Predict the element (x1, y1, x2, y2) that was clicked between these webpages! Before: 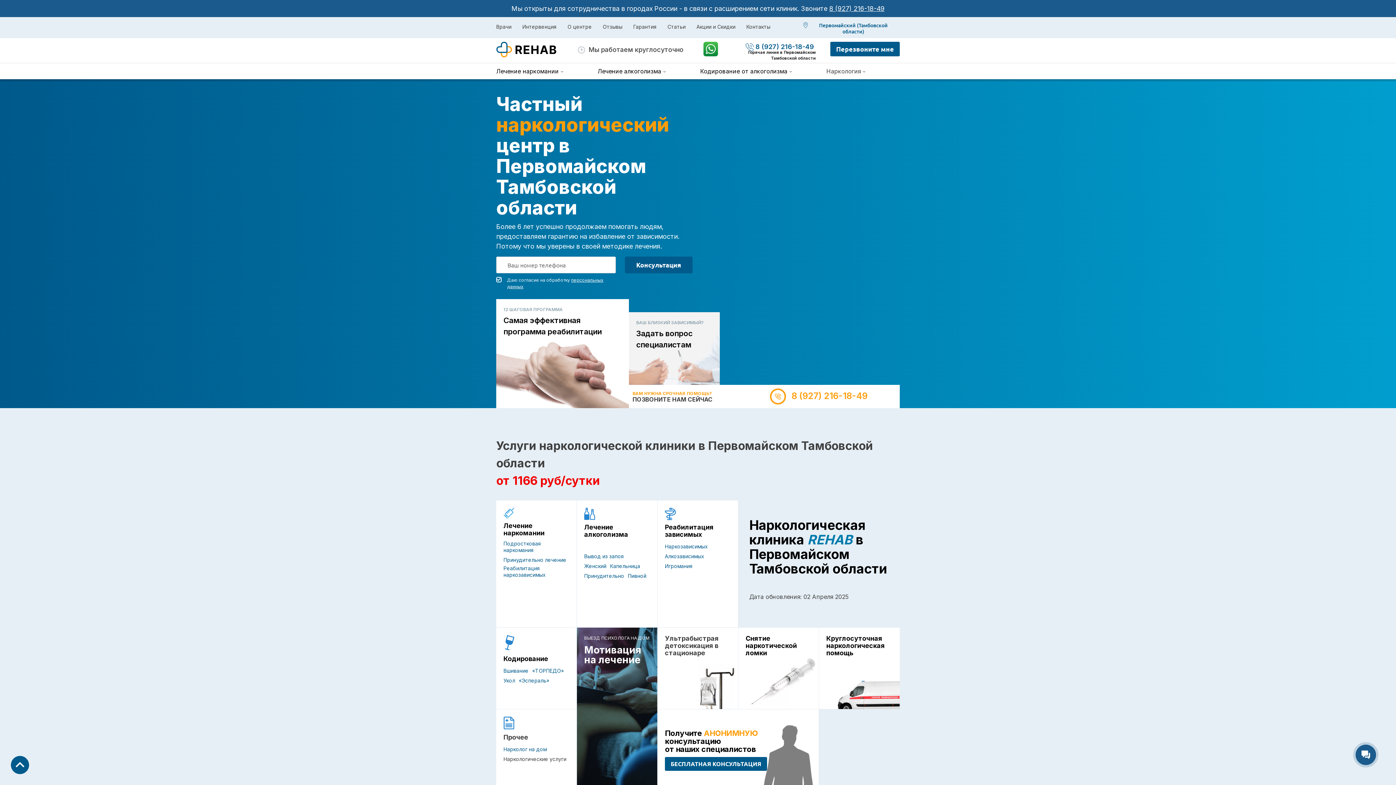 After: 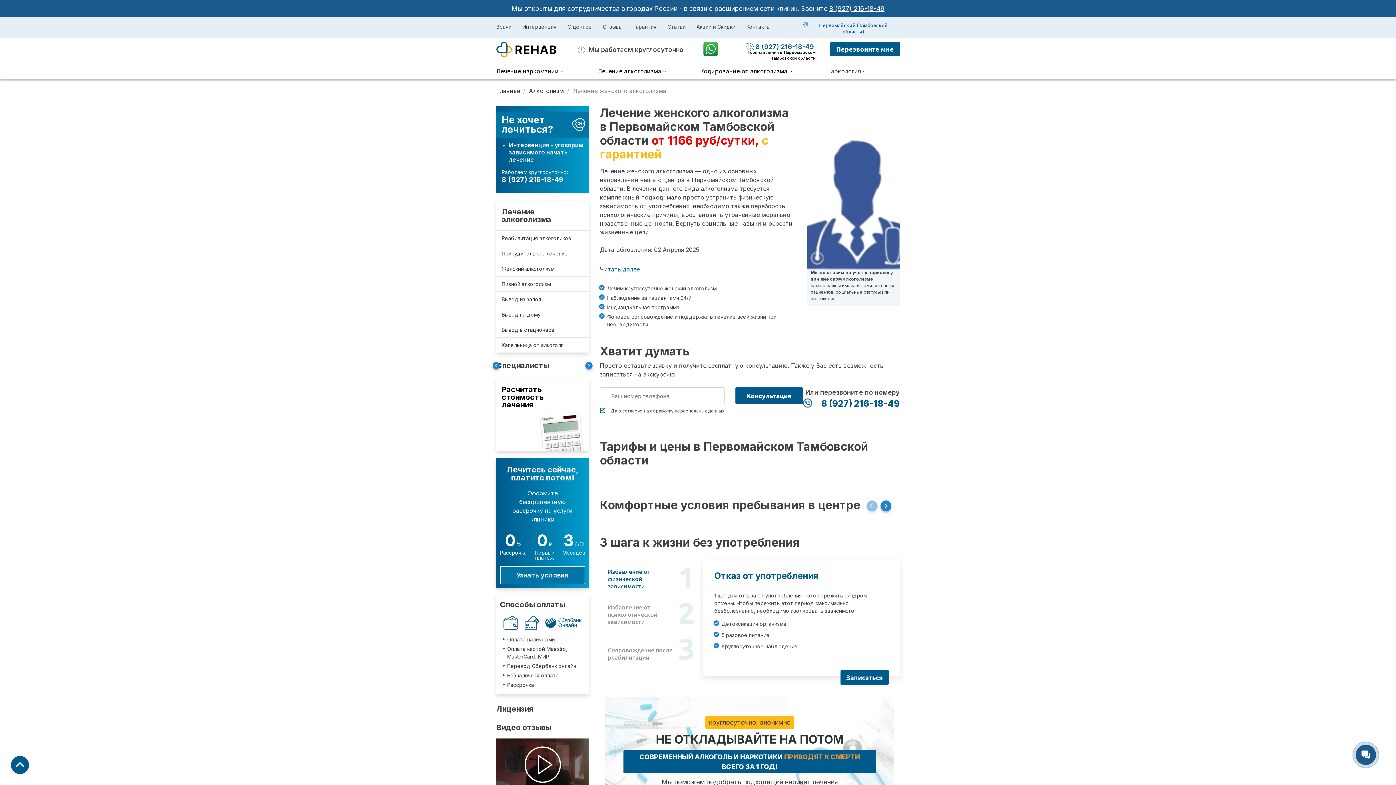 Action: label: Женский bbox: (584, 563, 606, 569)